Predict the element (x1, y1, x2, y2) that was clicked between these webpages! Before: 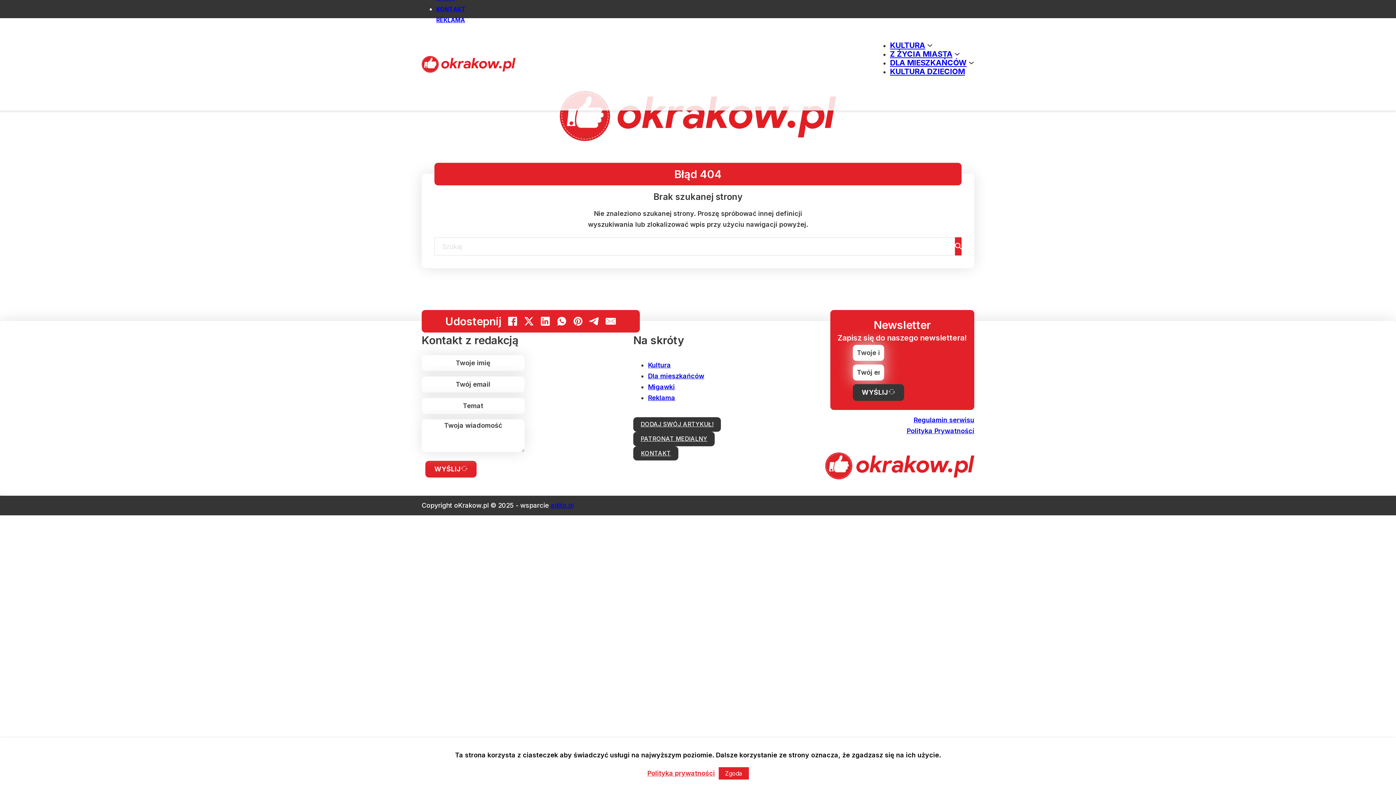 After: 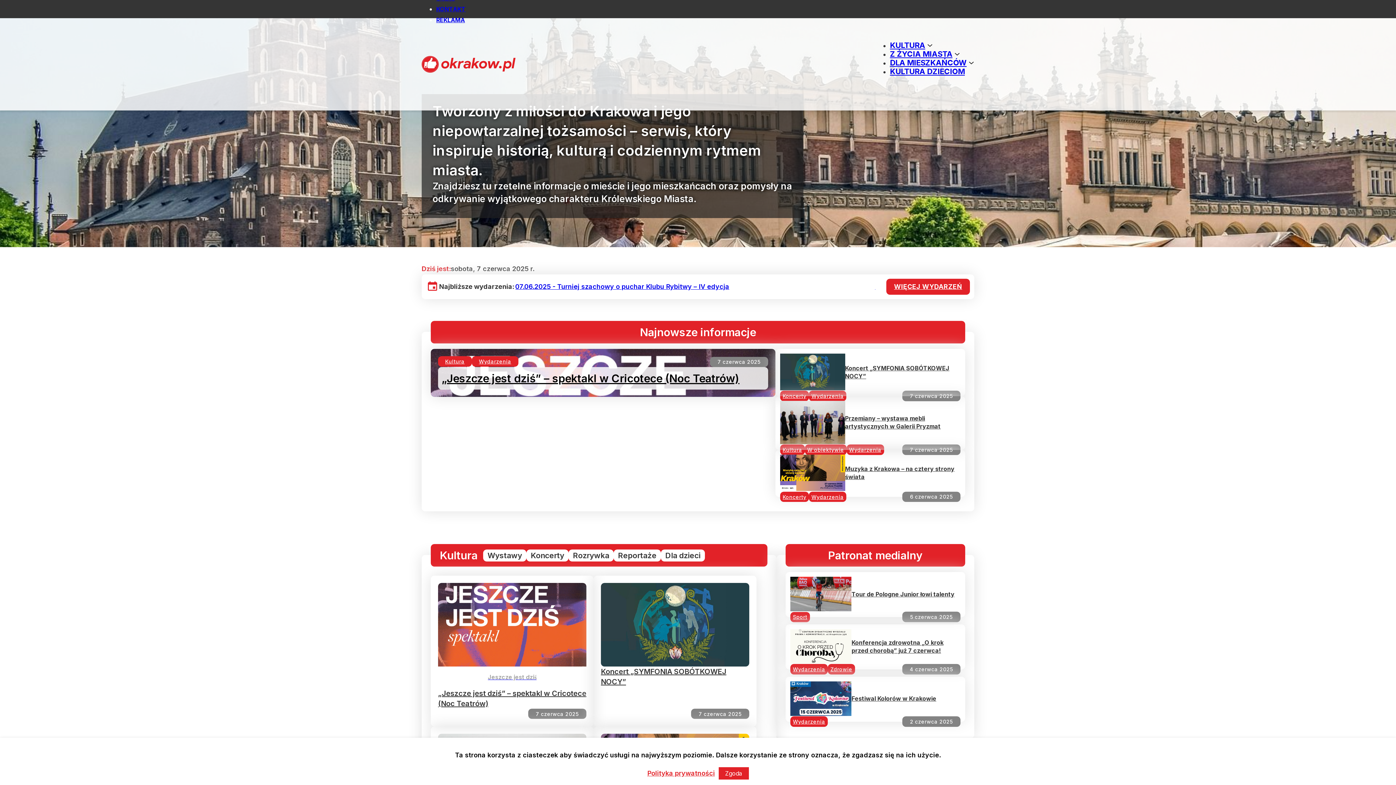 Action: bbox: (825, 452, 974, 479)